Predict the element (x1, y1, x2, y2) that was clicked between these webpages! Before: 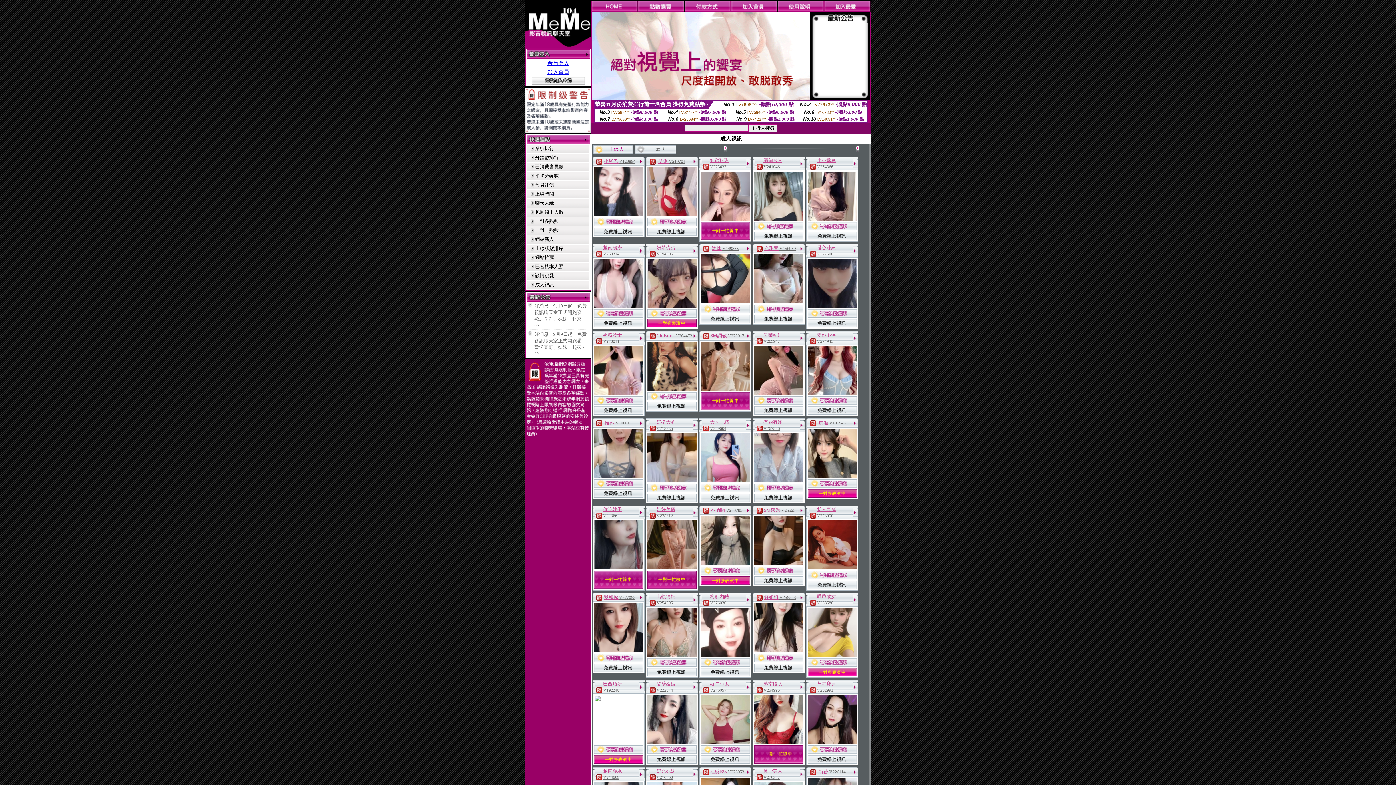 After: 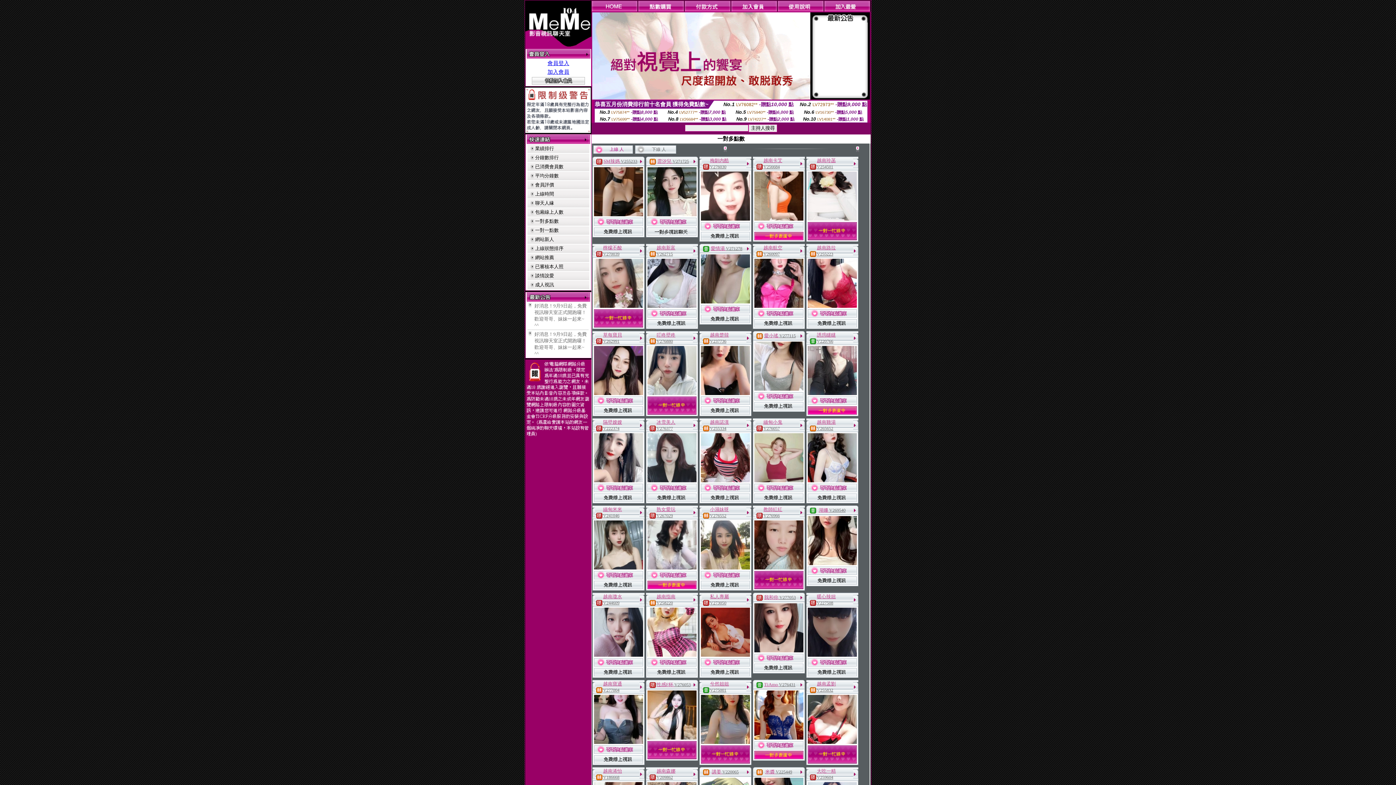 Action: bbox: (535, 218, 558, 224) label: 一對多點數